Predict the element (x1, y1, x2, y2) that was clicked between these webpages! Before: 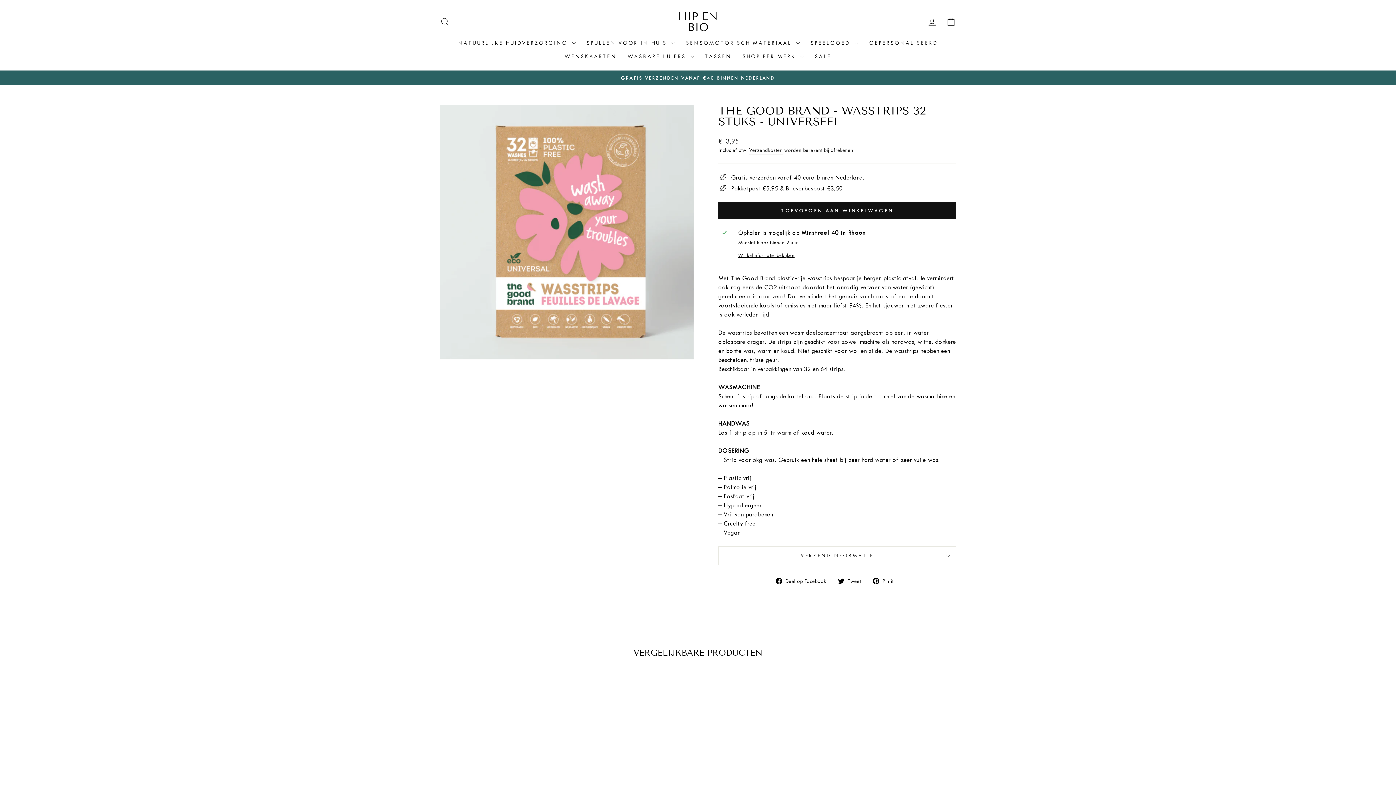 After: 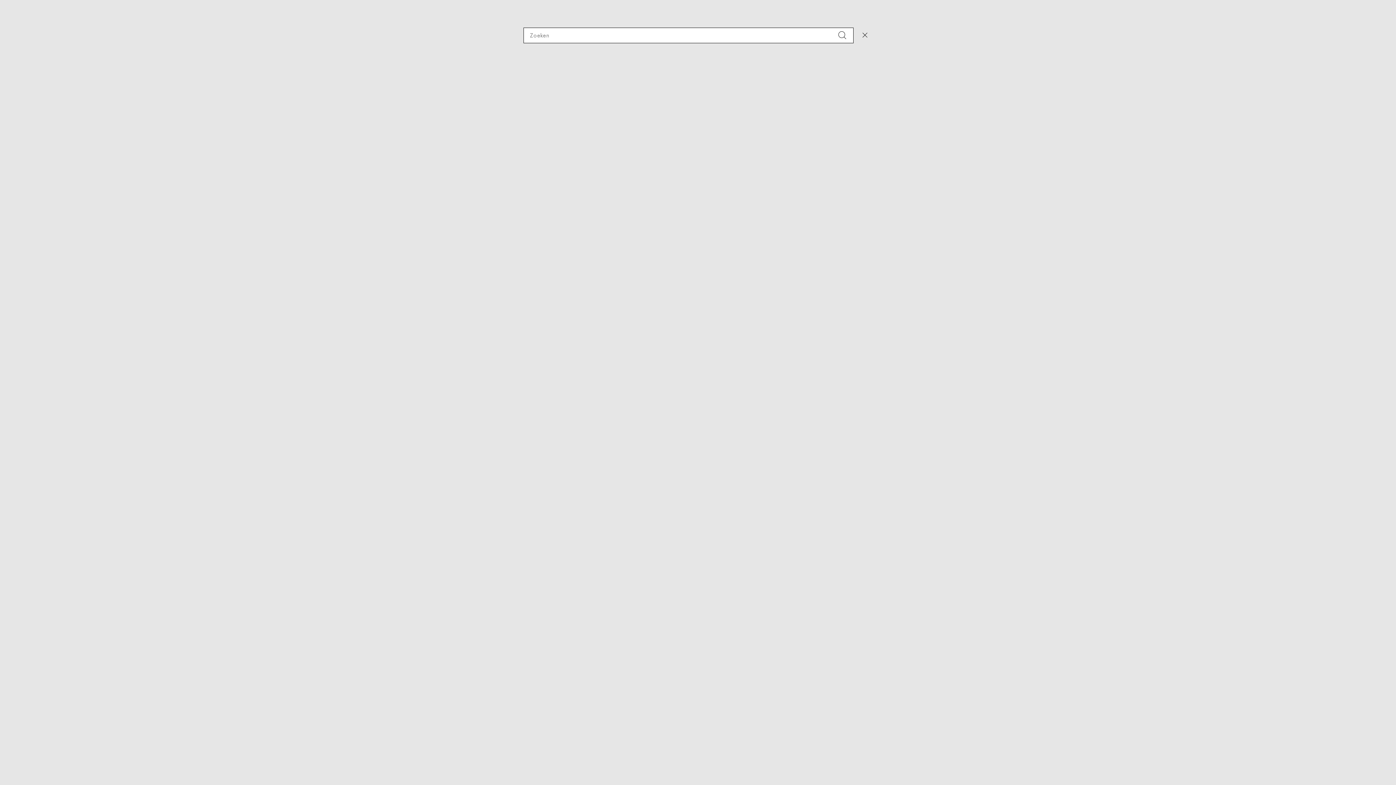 Action: label: ZOEKEN bbox: (435, 14, 454, 29)